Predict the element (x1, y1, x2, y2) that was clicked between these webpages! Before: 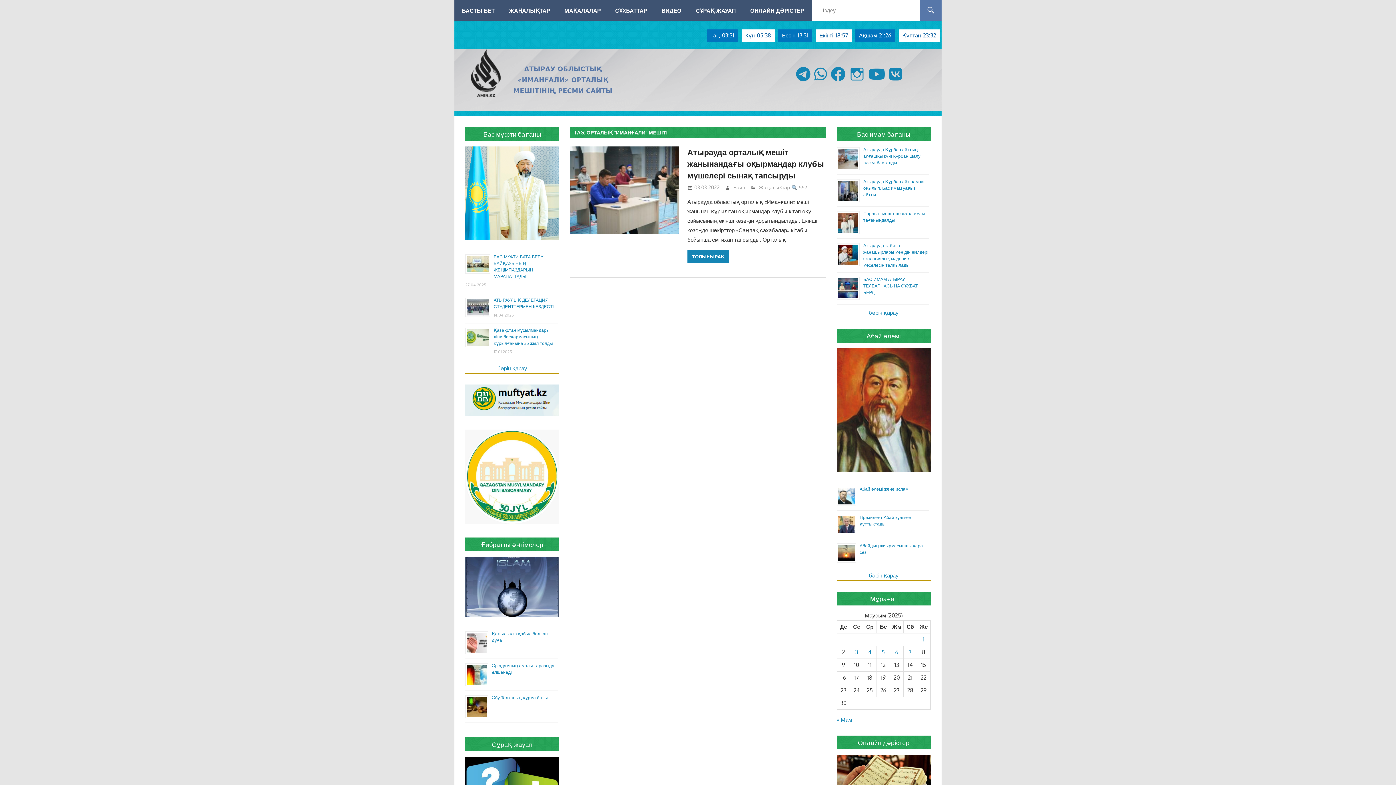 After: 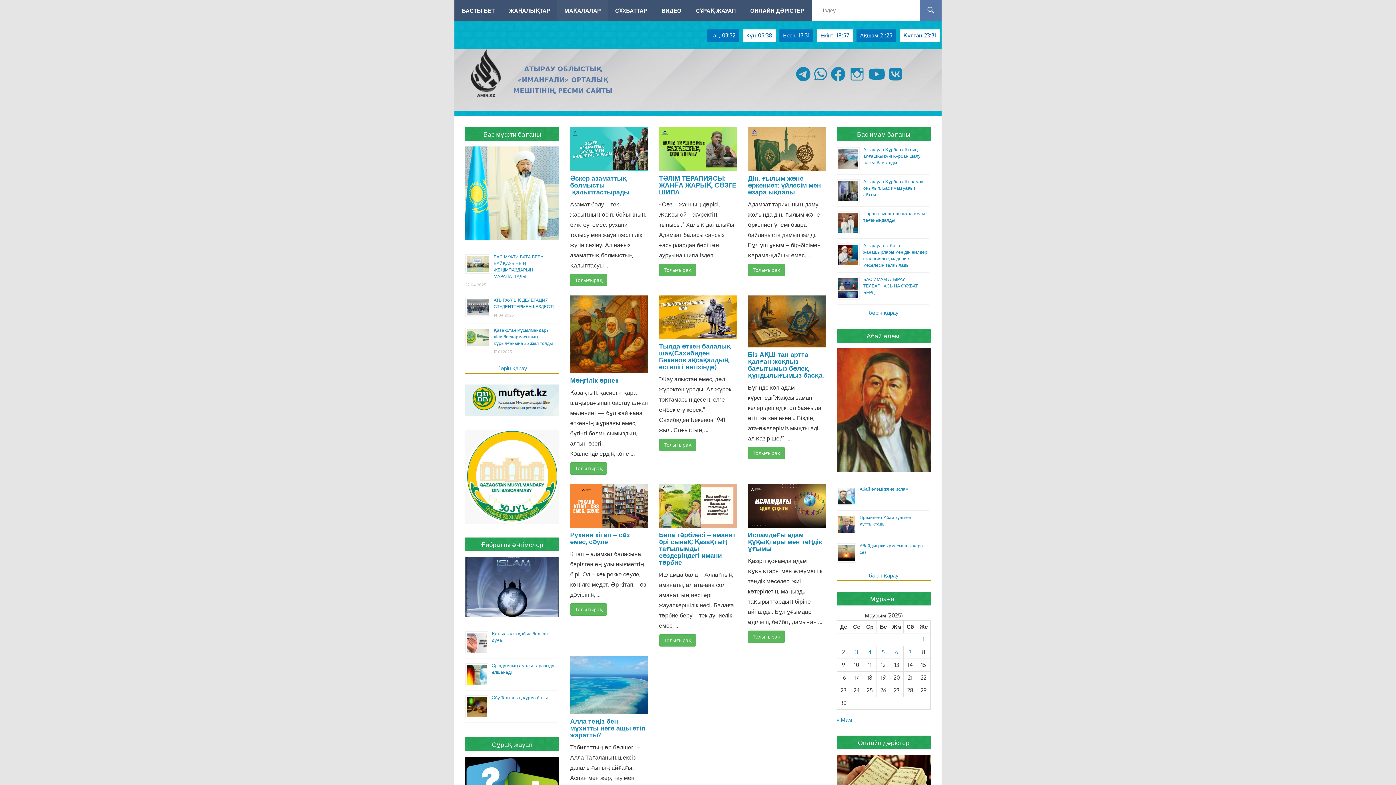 Action: bbox: (557, 0, 608, 20) label: МАҚАЛАЛАР